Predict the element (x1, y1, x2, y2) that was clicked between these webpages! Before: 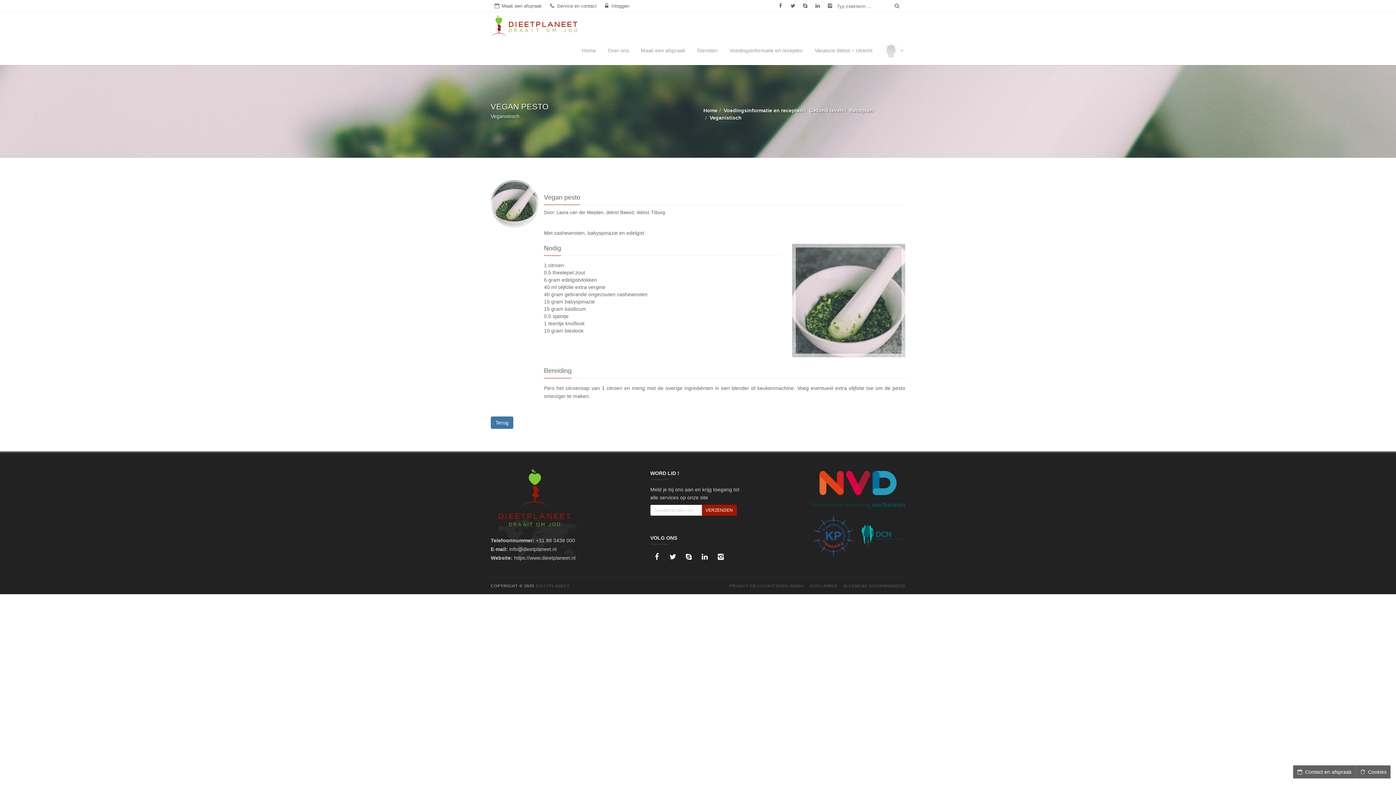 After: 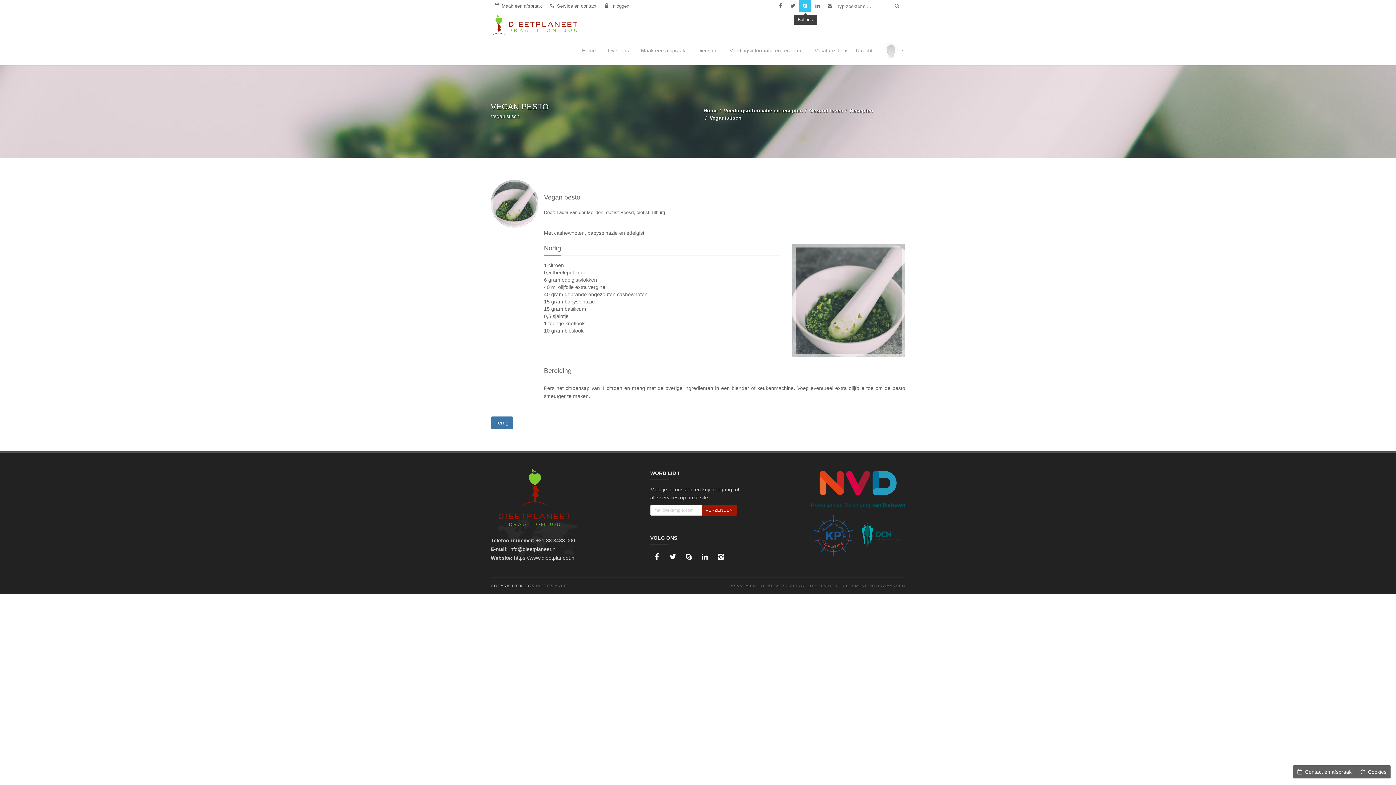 Action: bbox: (799, 0, 811, 12)